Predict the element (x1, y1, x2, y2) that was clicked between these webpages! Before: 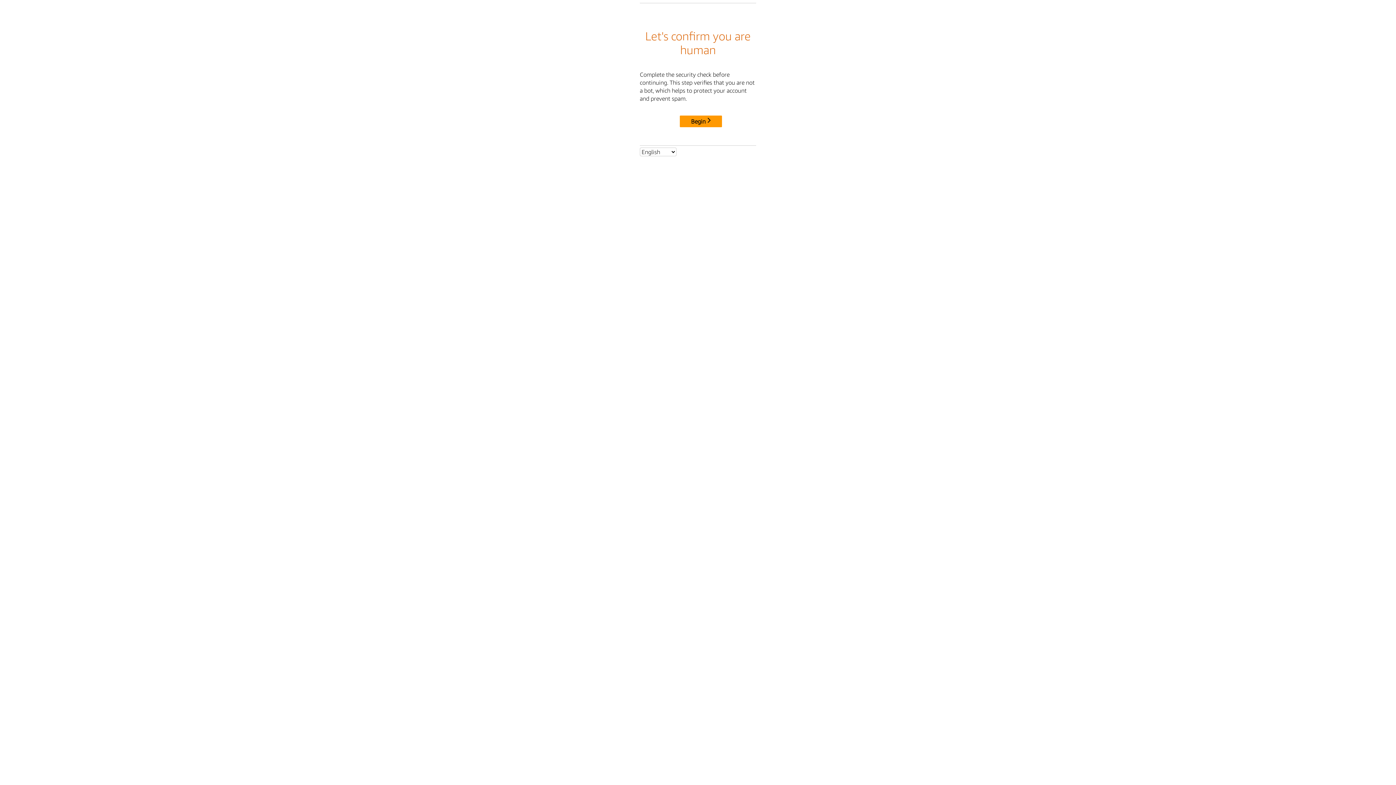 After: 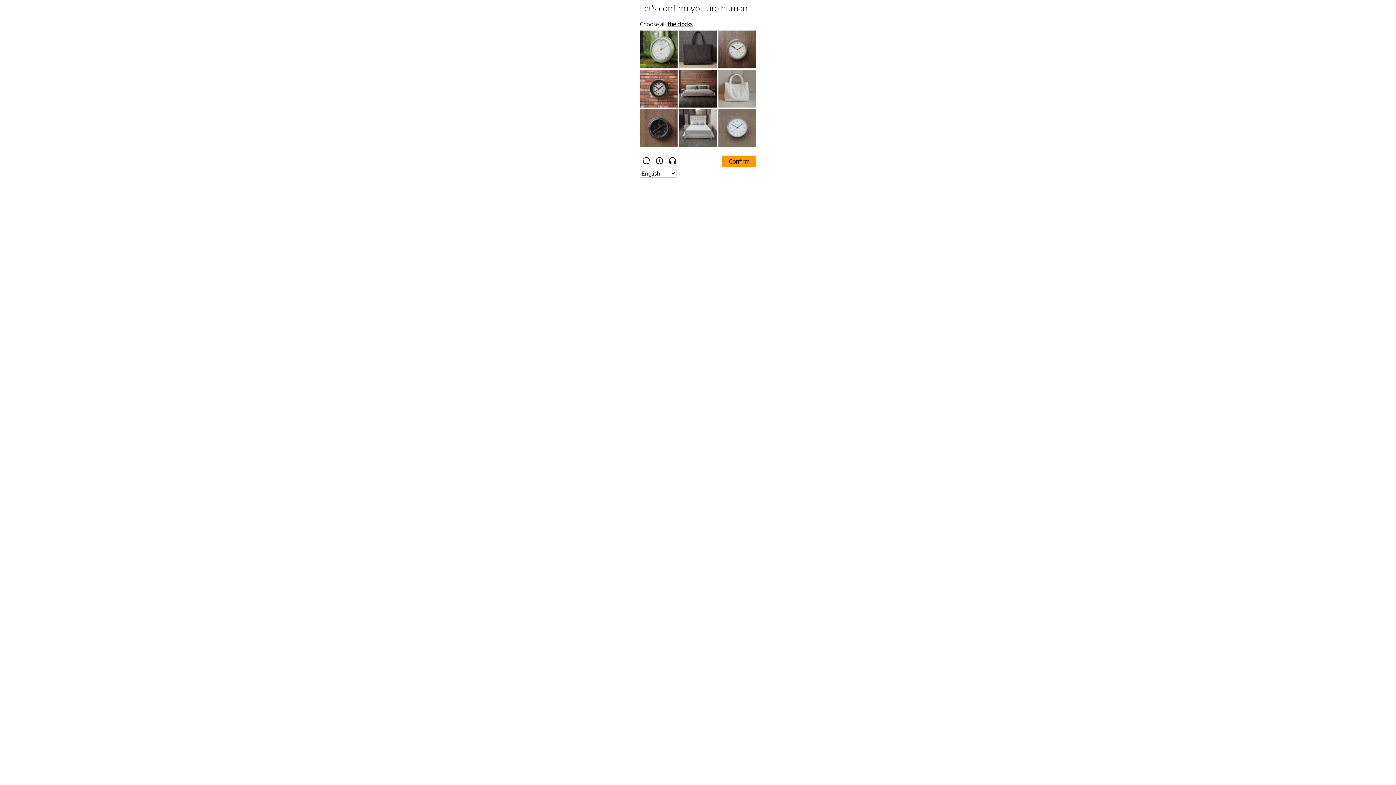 Action: bbox: (680, 115, 722, 127) label: Begin